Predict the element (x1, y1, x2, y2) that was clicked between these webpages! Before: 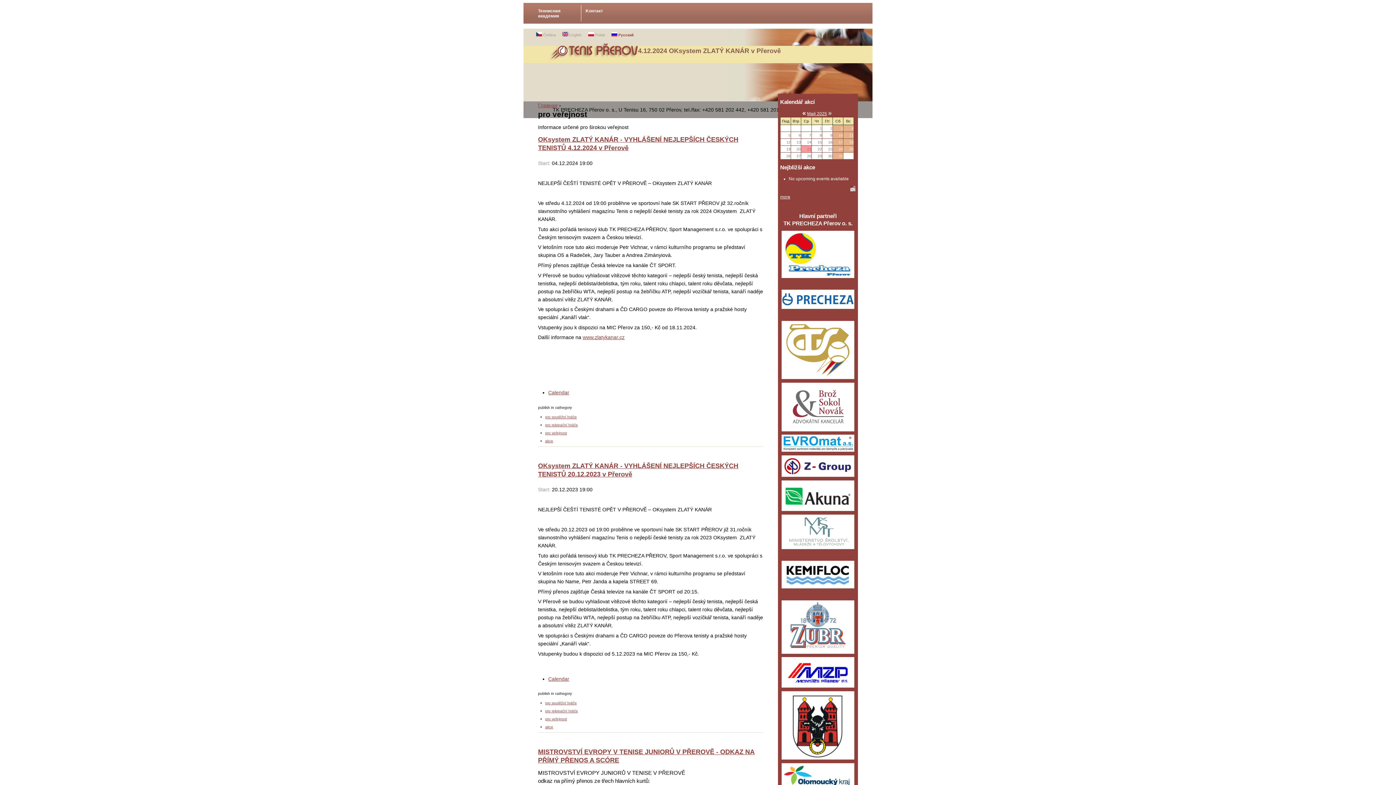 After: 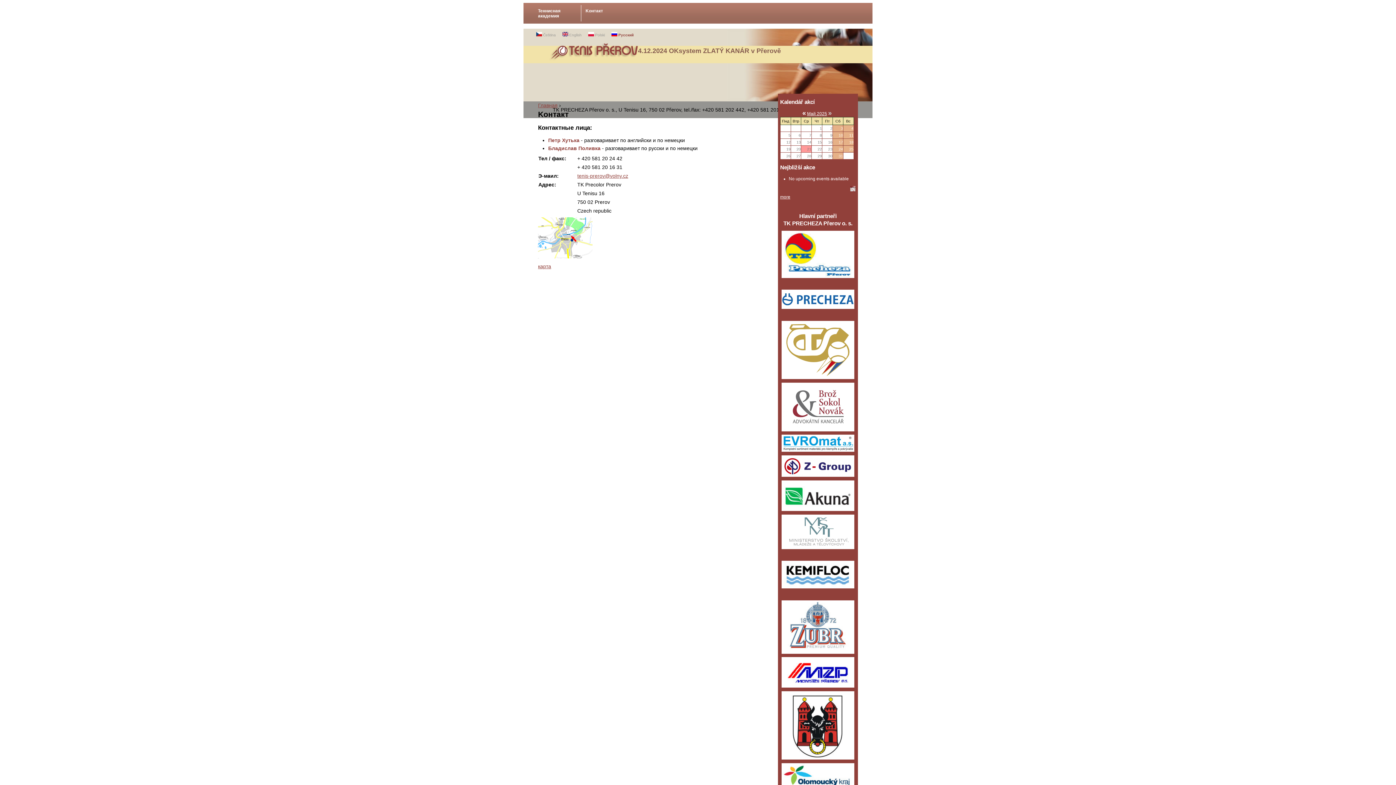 Action: label: Kонтакт bbox: (581, 4, 629, 16)